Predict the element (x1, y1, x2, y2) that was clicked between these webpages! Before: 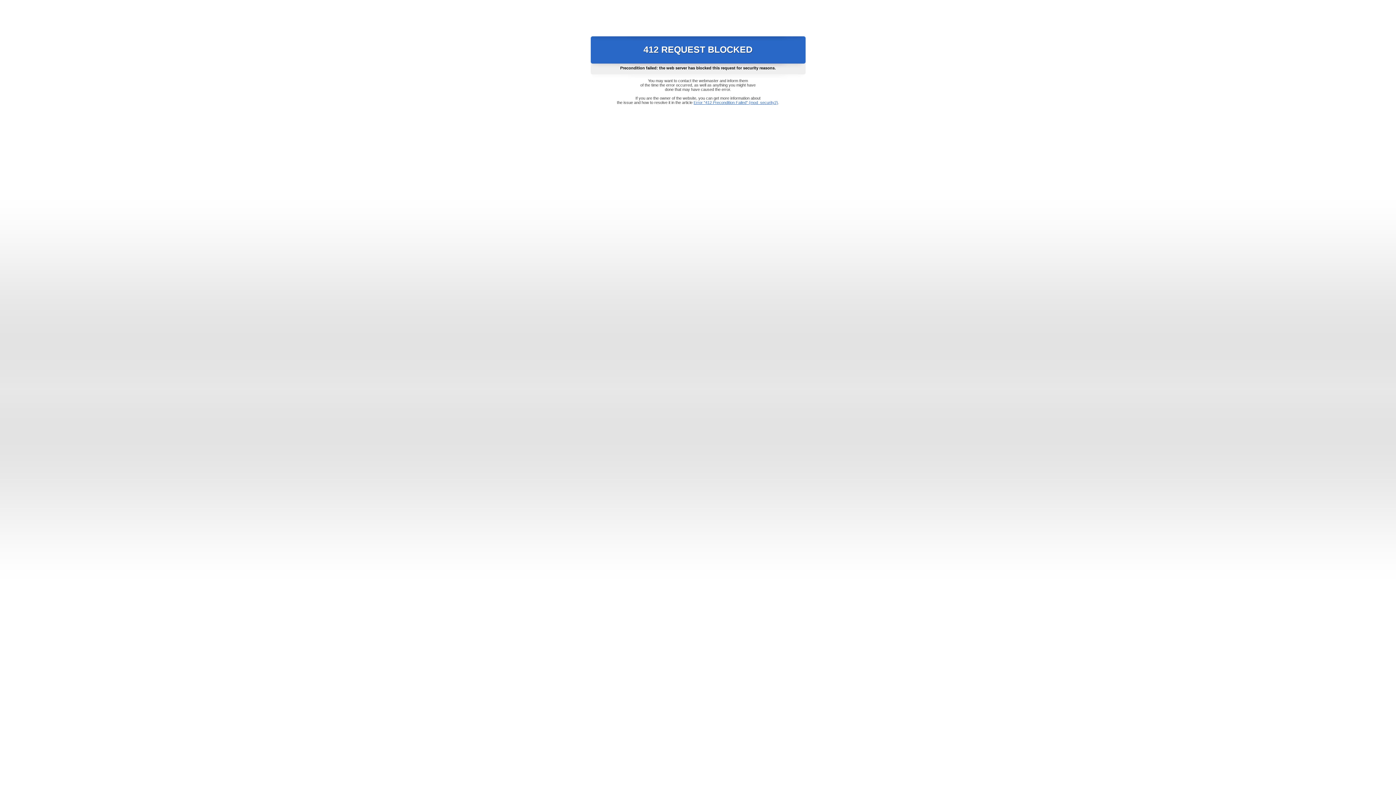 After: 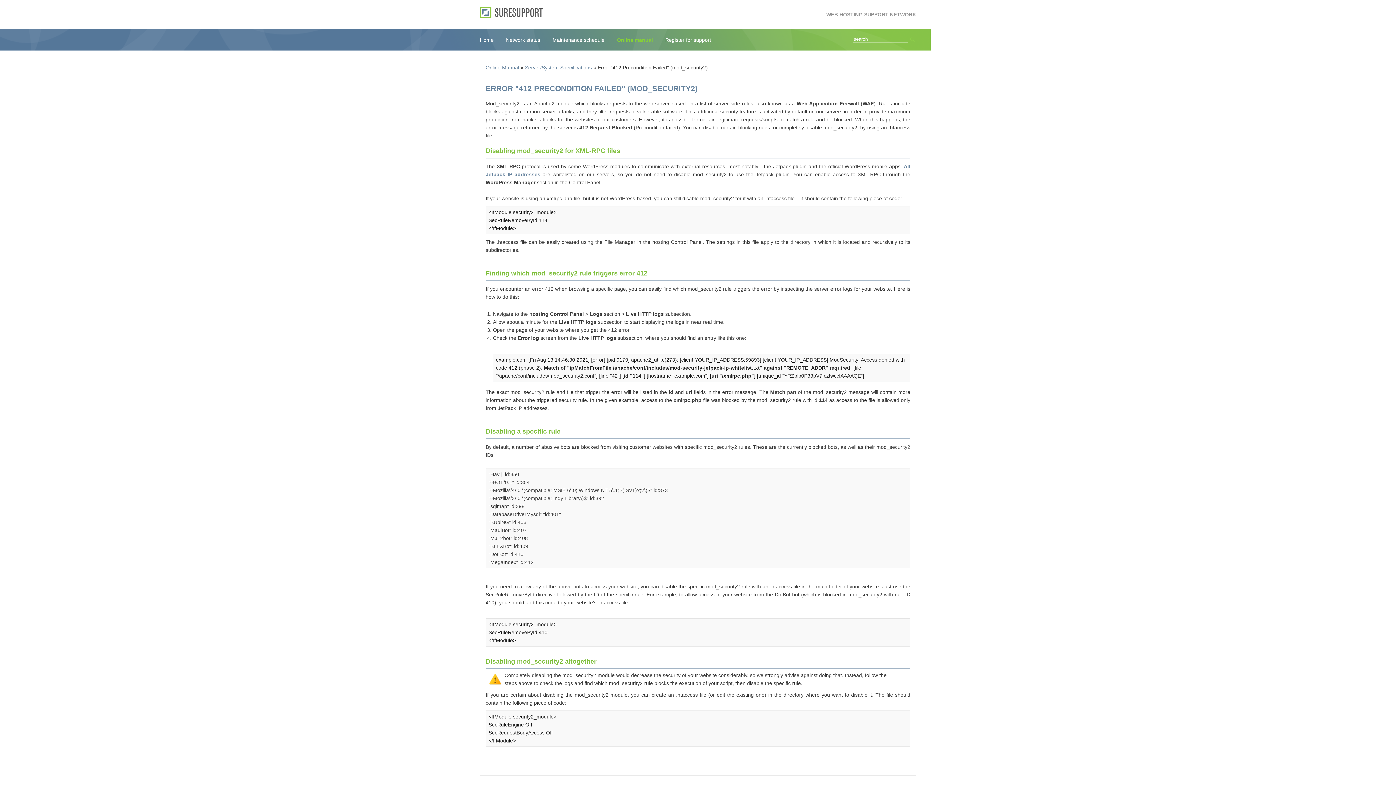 Action: label: Error "412 Precondition Failed" (mod_security2) bbox: (693, 100, 778, 104)